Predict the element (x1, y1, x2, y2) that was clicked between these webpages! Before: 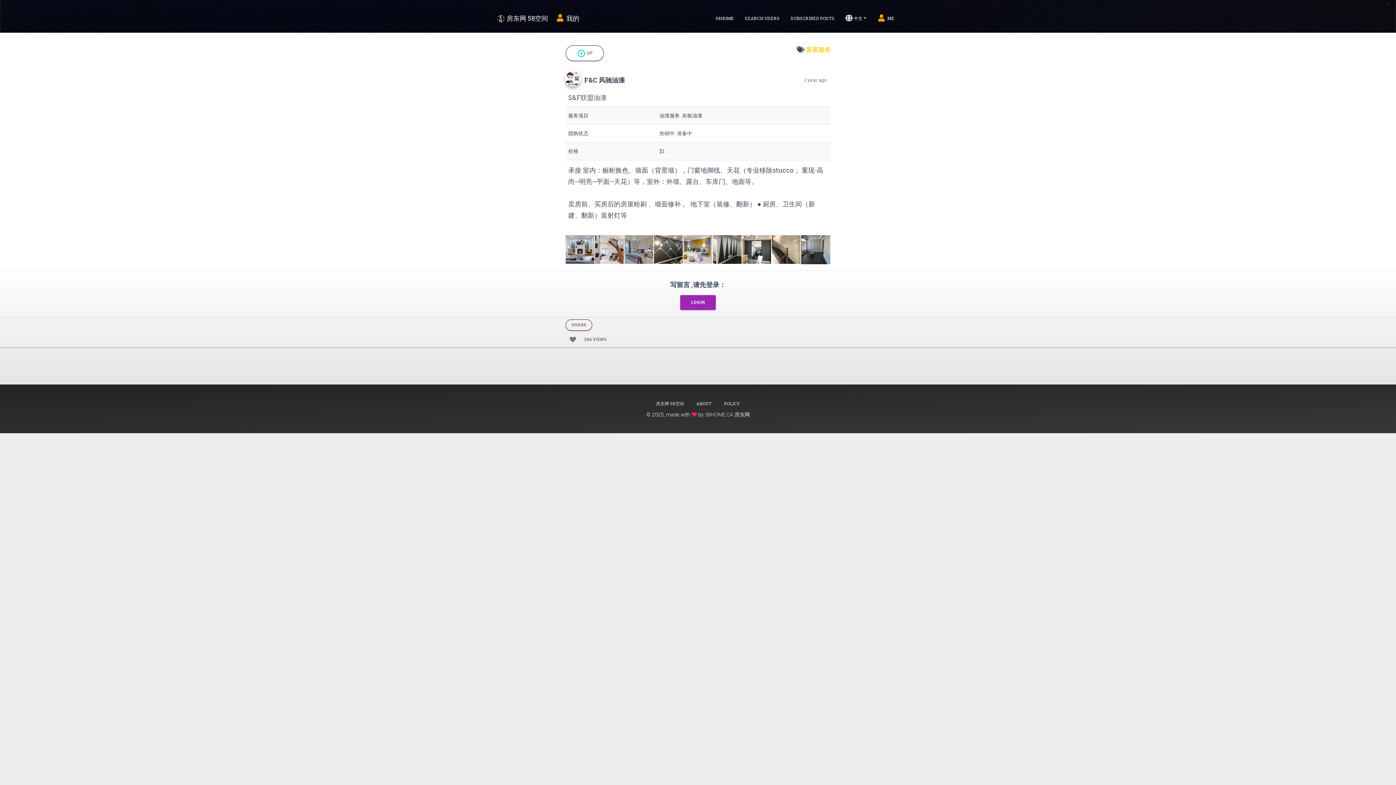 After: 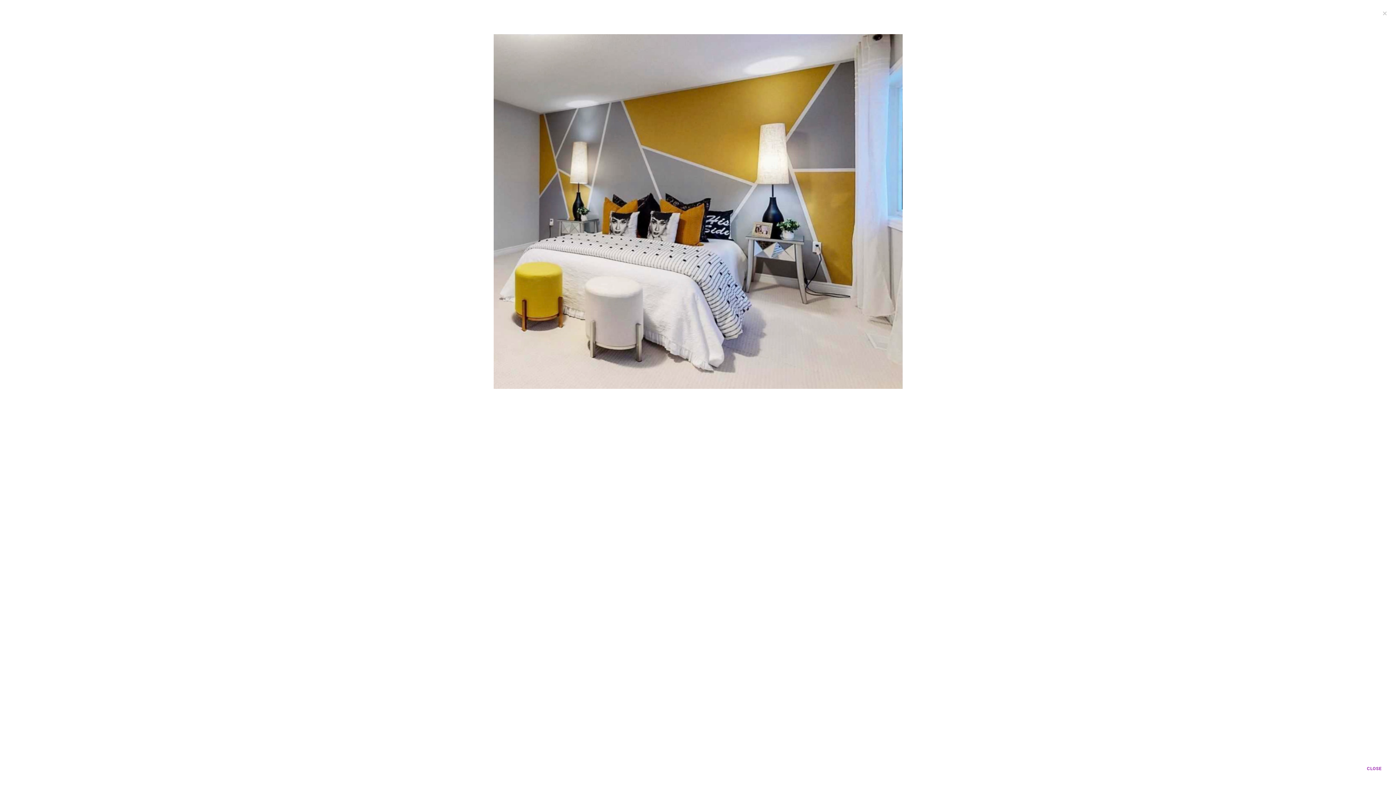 Action: bbox: (683, 244, 712, 252)